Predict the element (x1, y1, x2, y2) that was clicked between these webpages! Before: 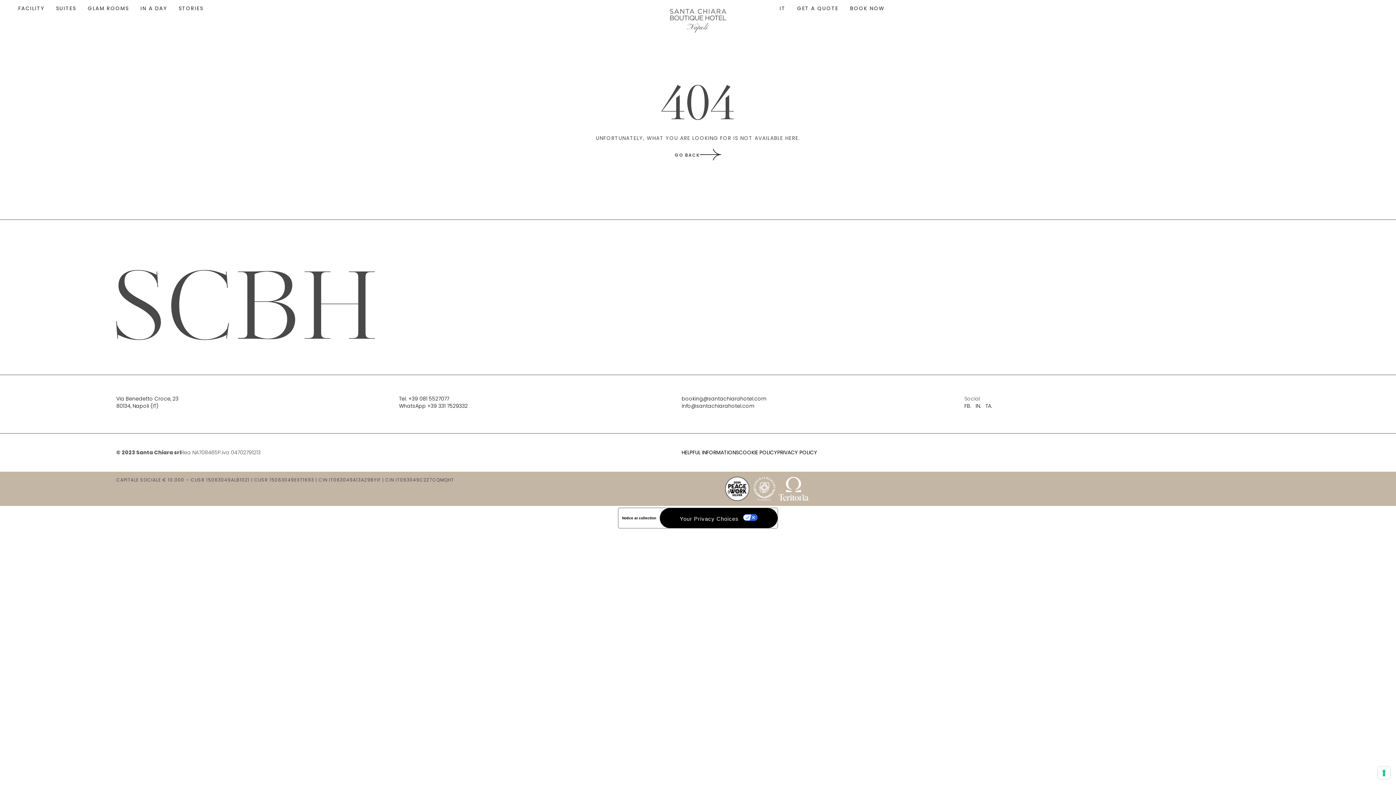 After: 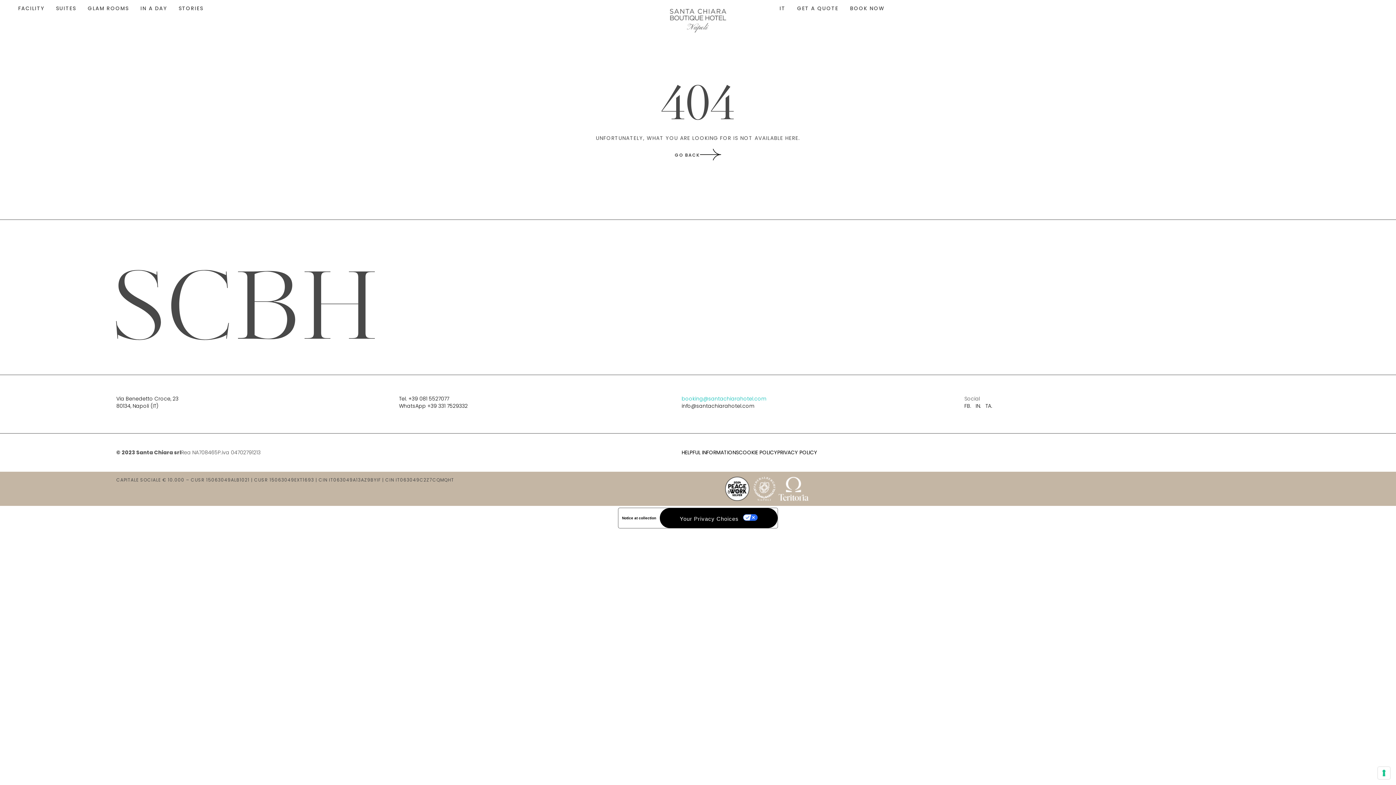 Action: bbox: (681, 395, 766, 402) label: booking@santachiarahotel.com